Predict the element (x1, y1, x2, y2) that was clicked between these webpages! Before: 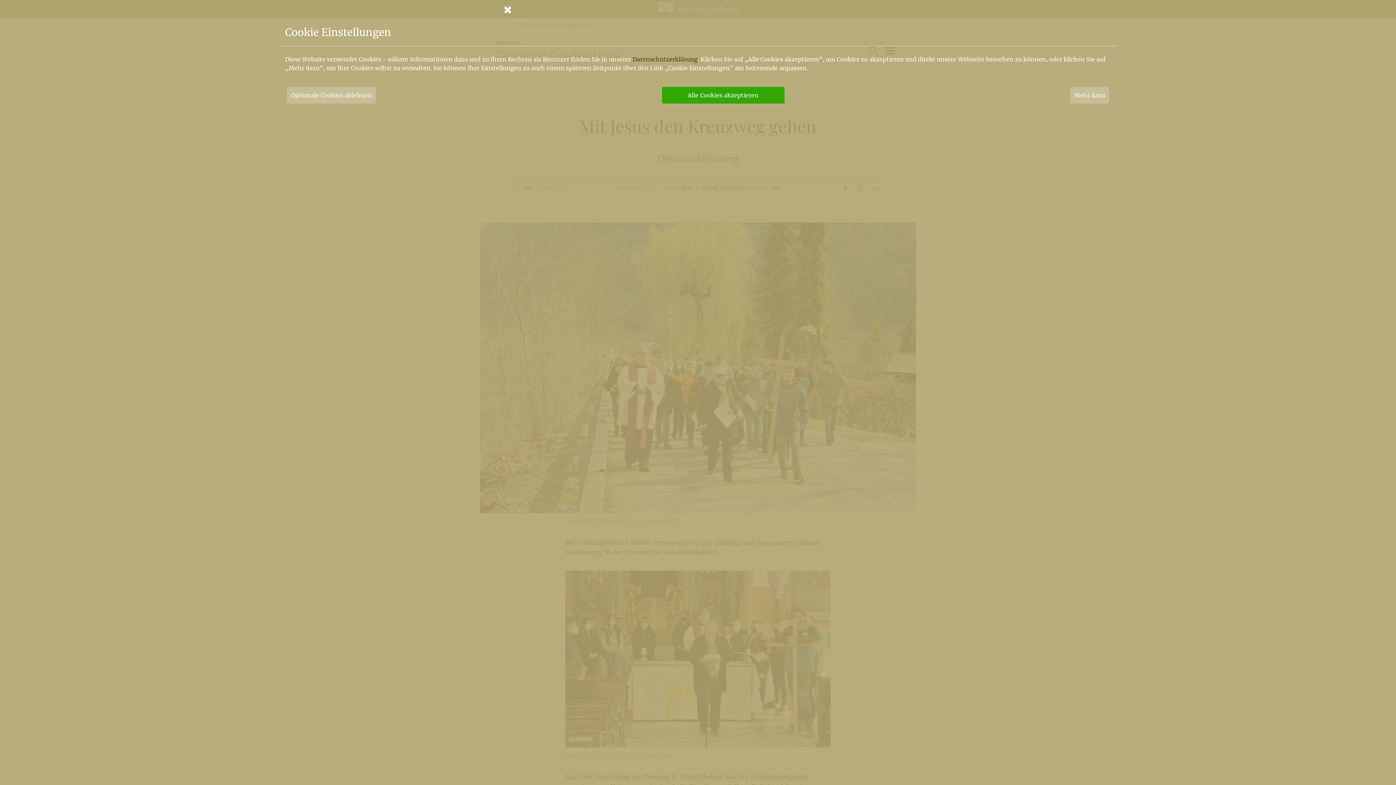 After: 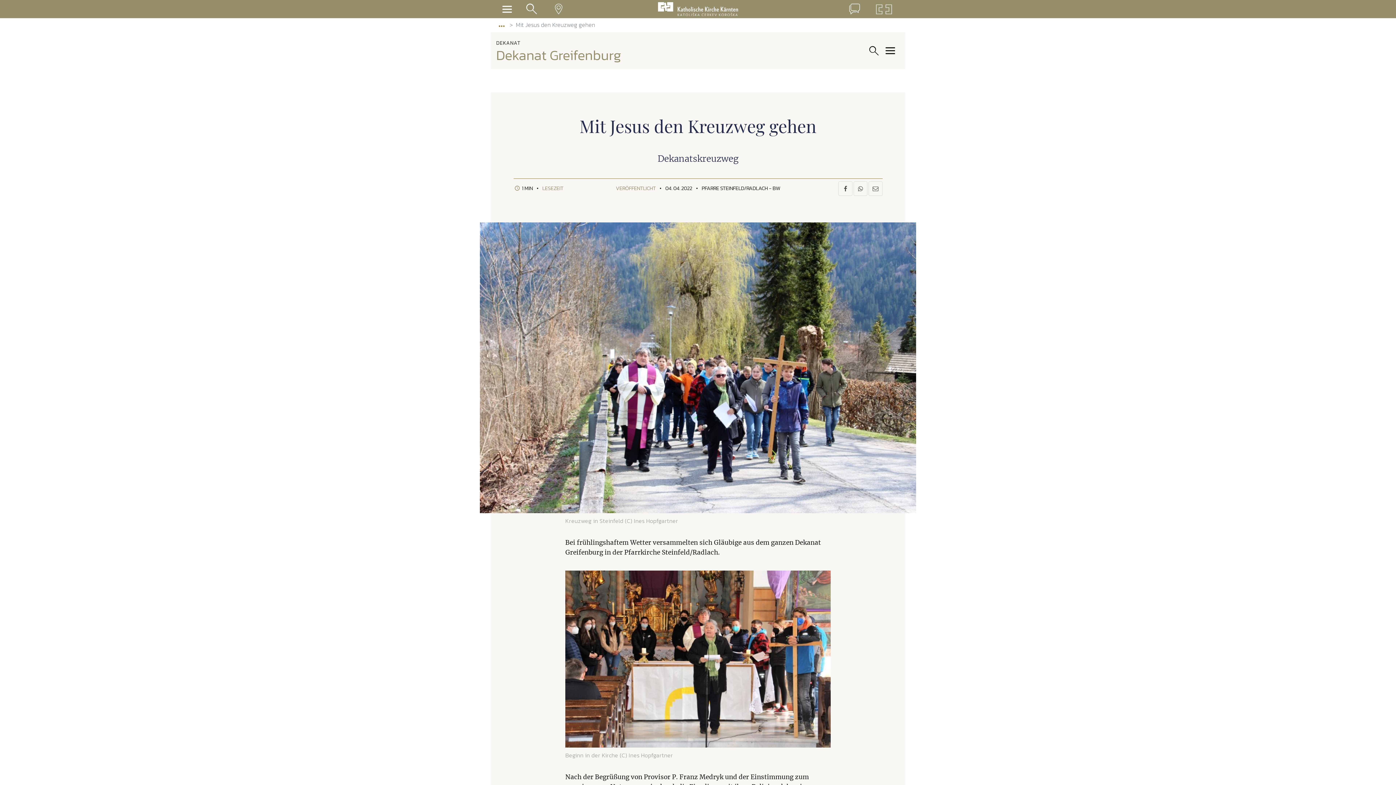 Action: bbox: (286, 86, 376, 103) label: Optionale Cookies ablehnen